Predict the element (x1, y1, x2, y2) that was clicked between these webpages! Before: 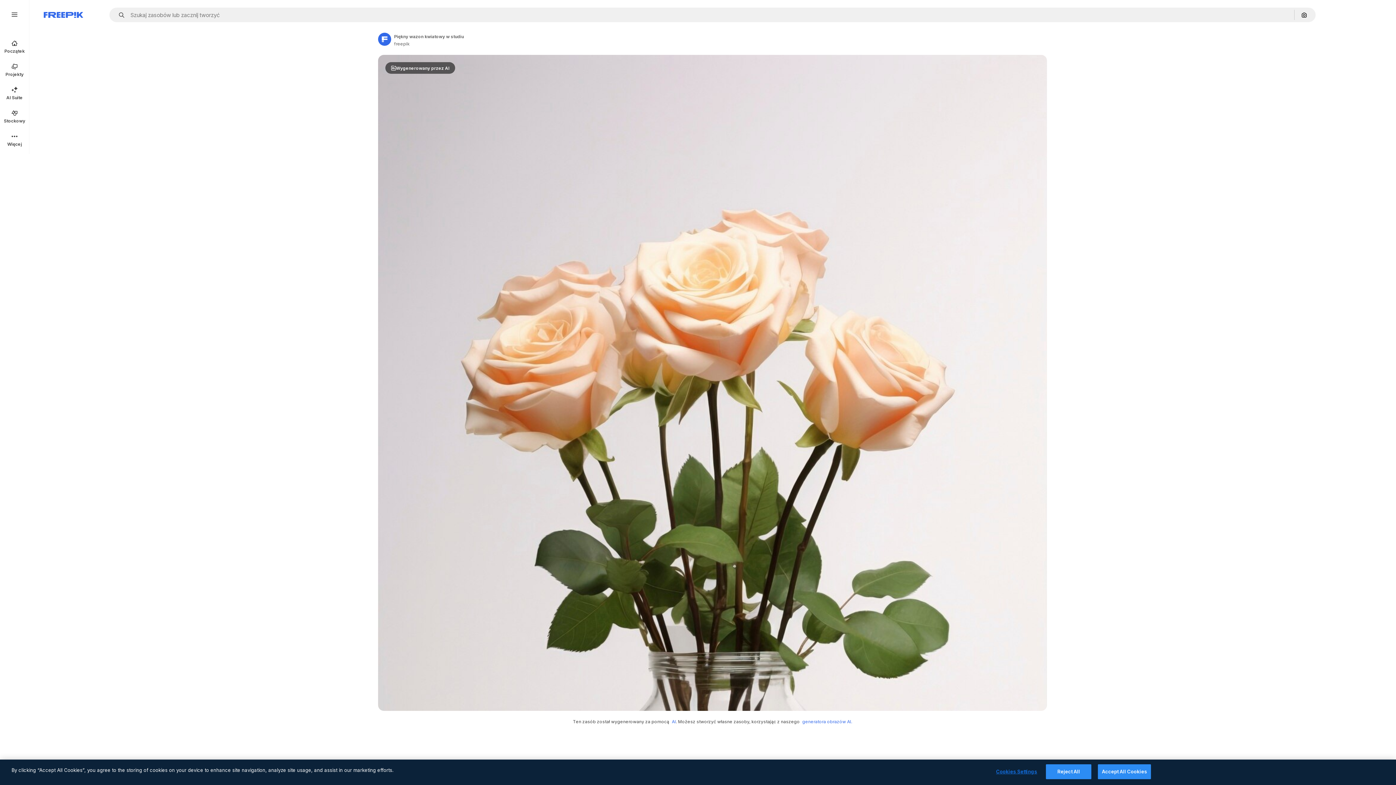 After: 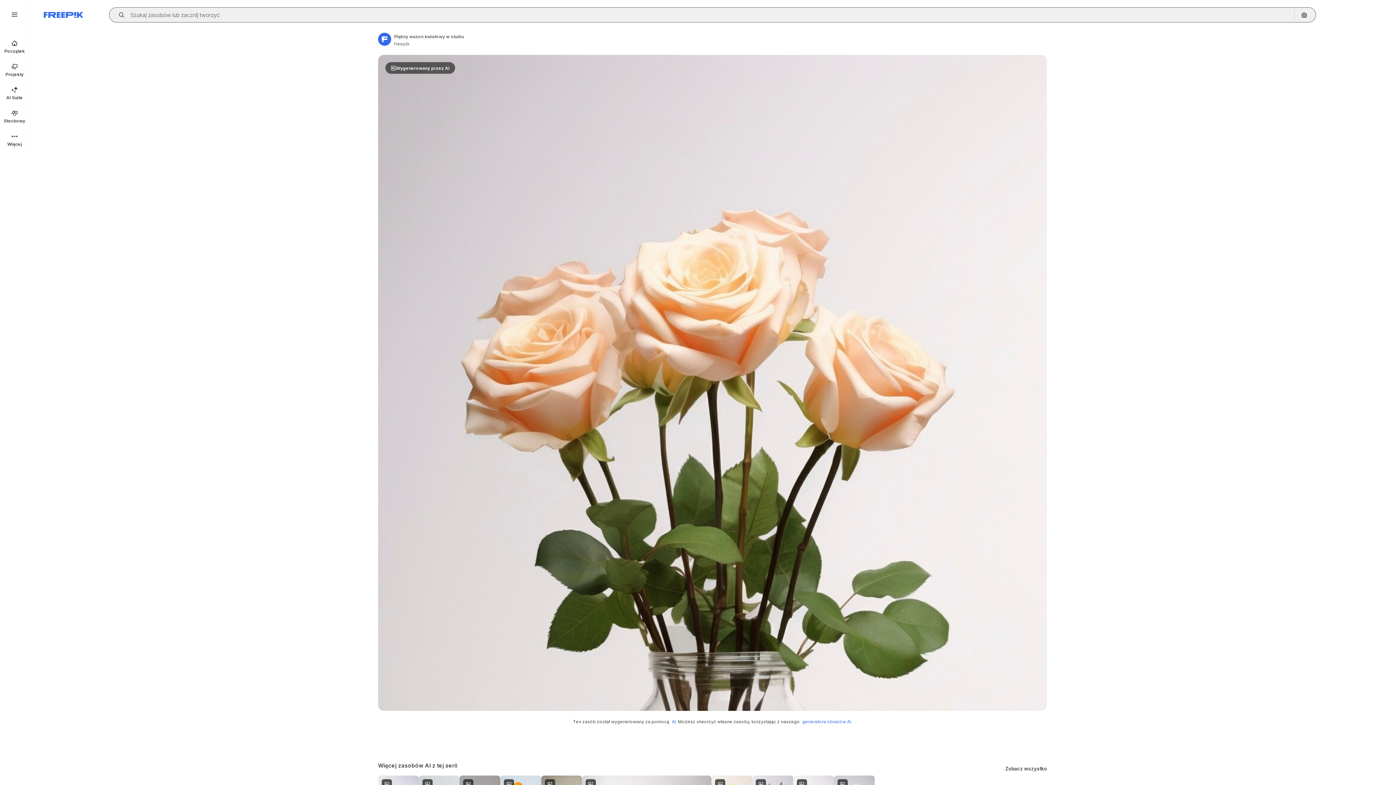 Action: bbox: (115, 12, 129, 17) label: Open autocomplete